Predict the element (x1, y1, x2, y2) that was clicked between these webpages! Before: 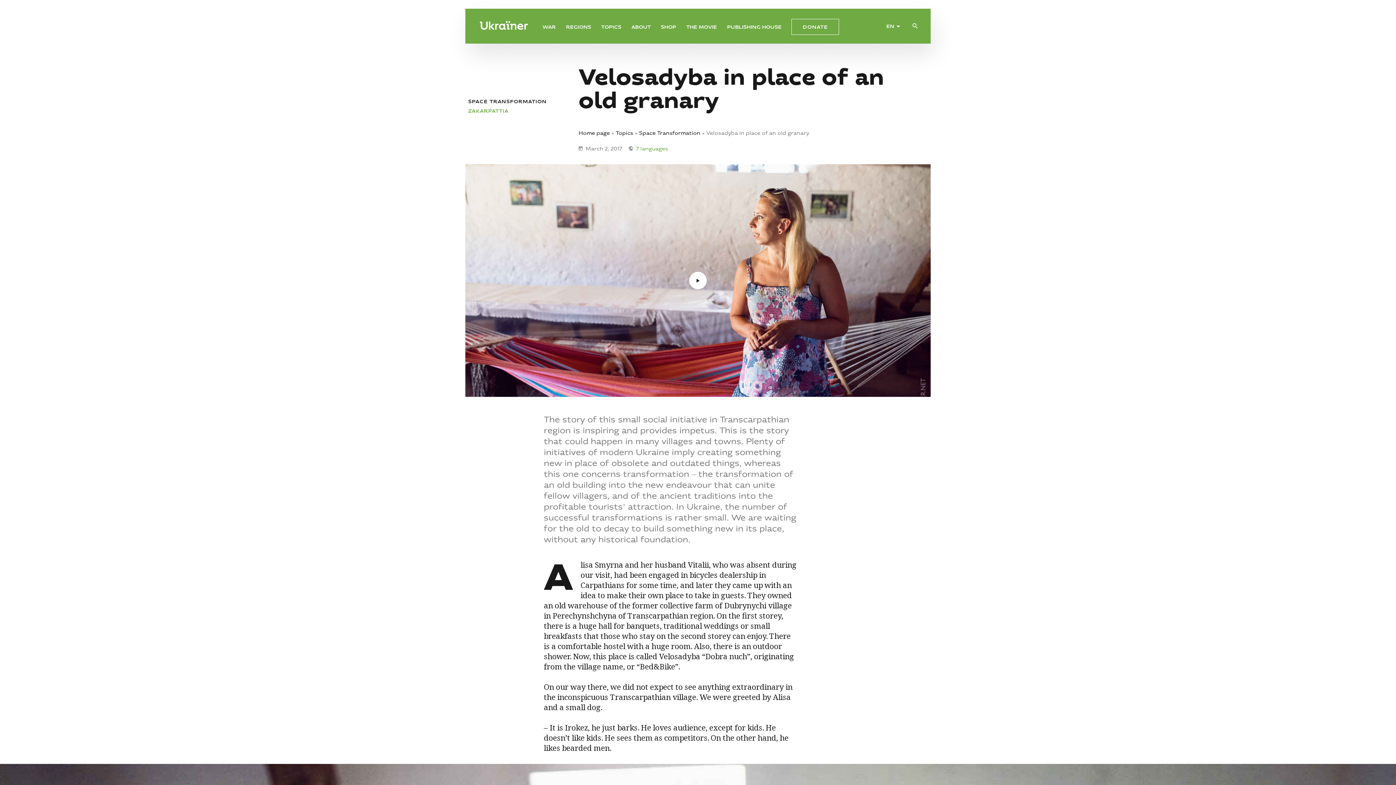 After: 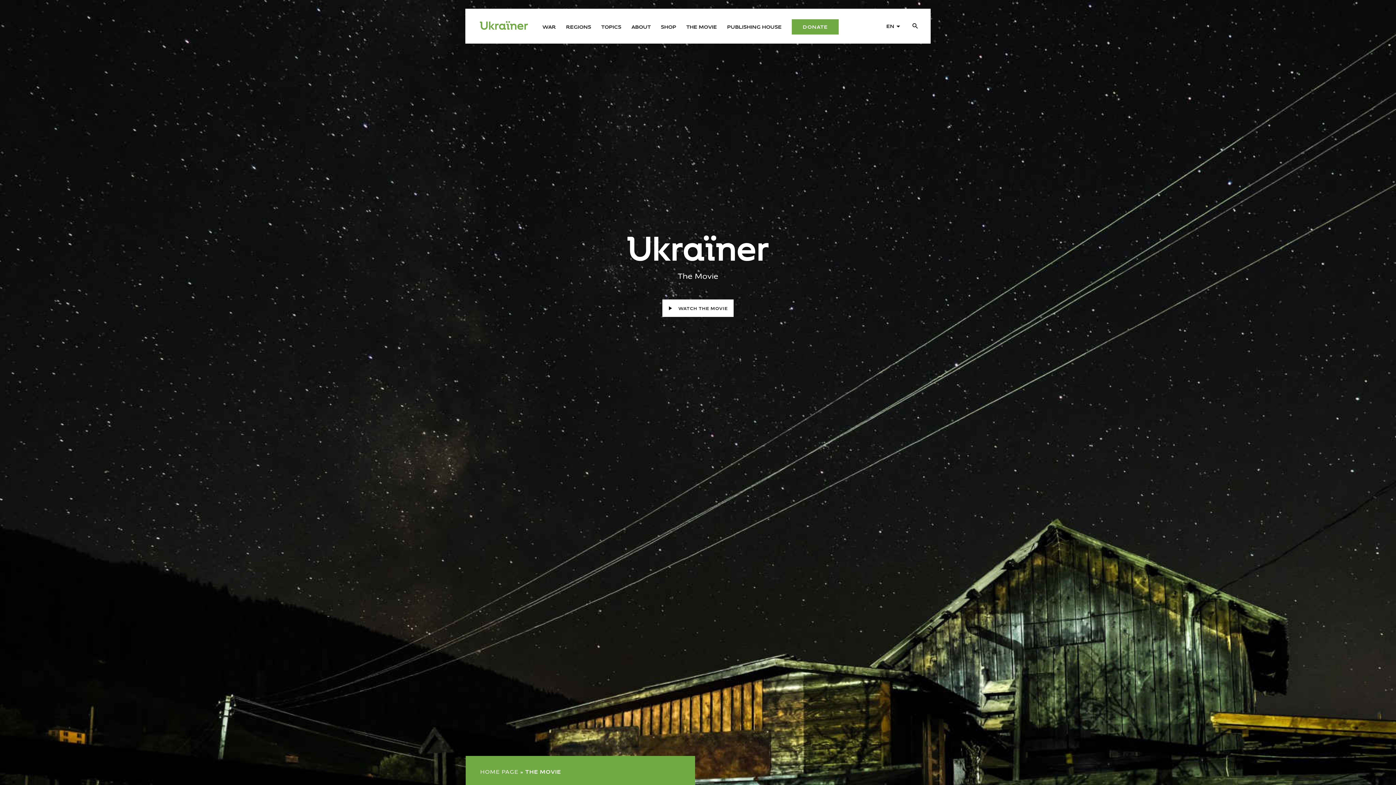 Action: bbox: (686, 22, 717, 31) label: THE MOVIE